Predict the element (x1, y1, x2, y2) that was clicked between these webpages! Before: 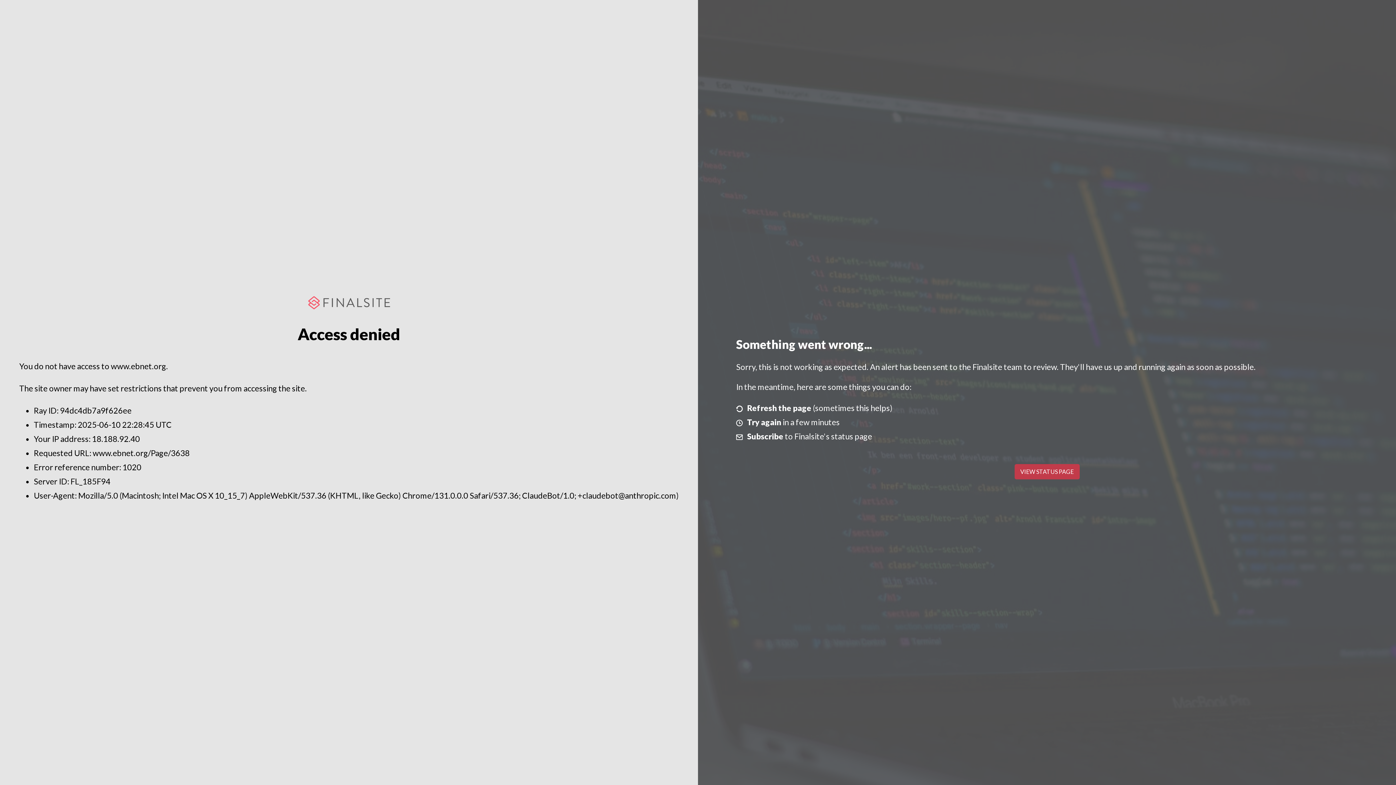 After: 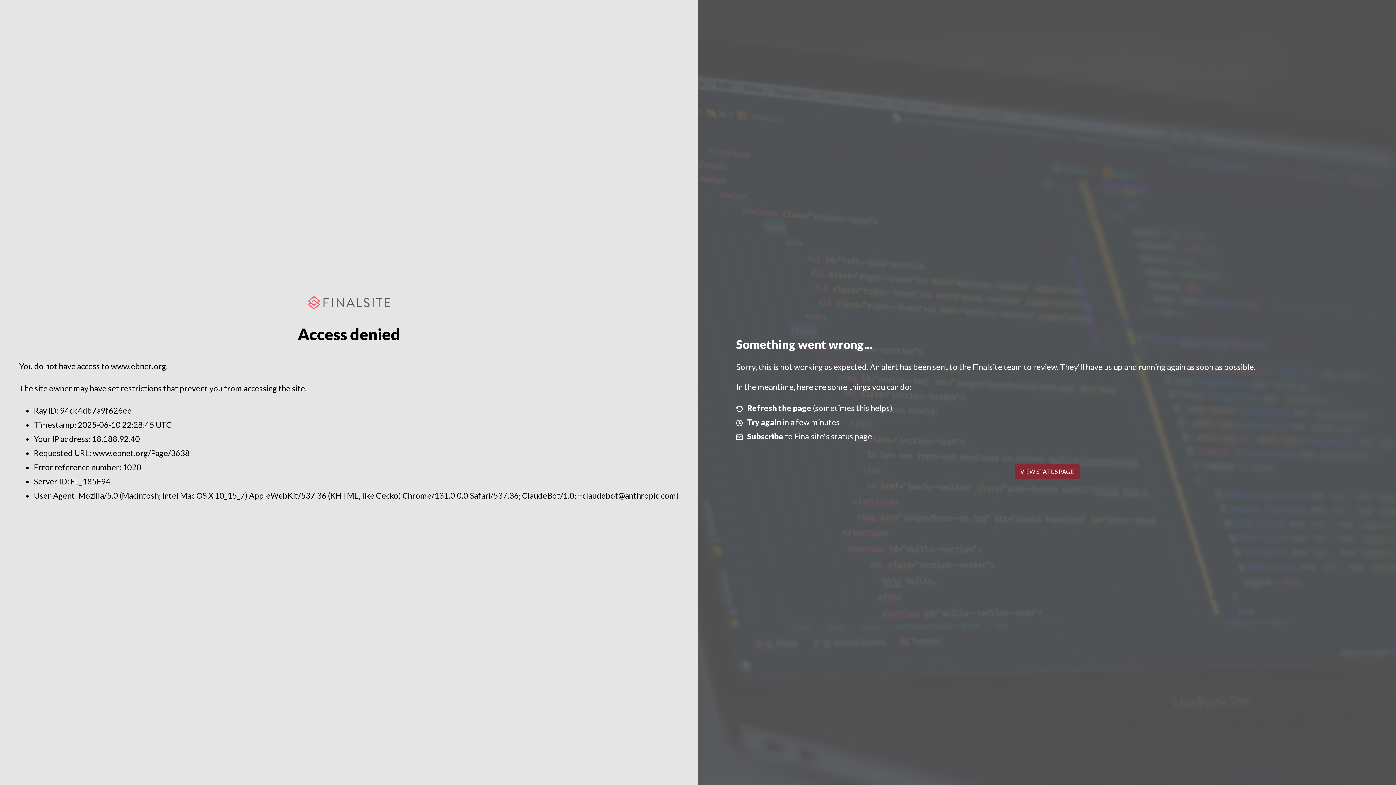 Action: bbox: (1014, 464, 1079, 479) label: VIEW STATUS PAGE